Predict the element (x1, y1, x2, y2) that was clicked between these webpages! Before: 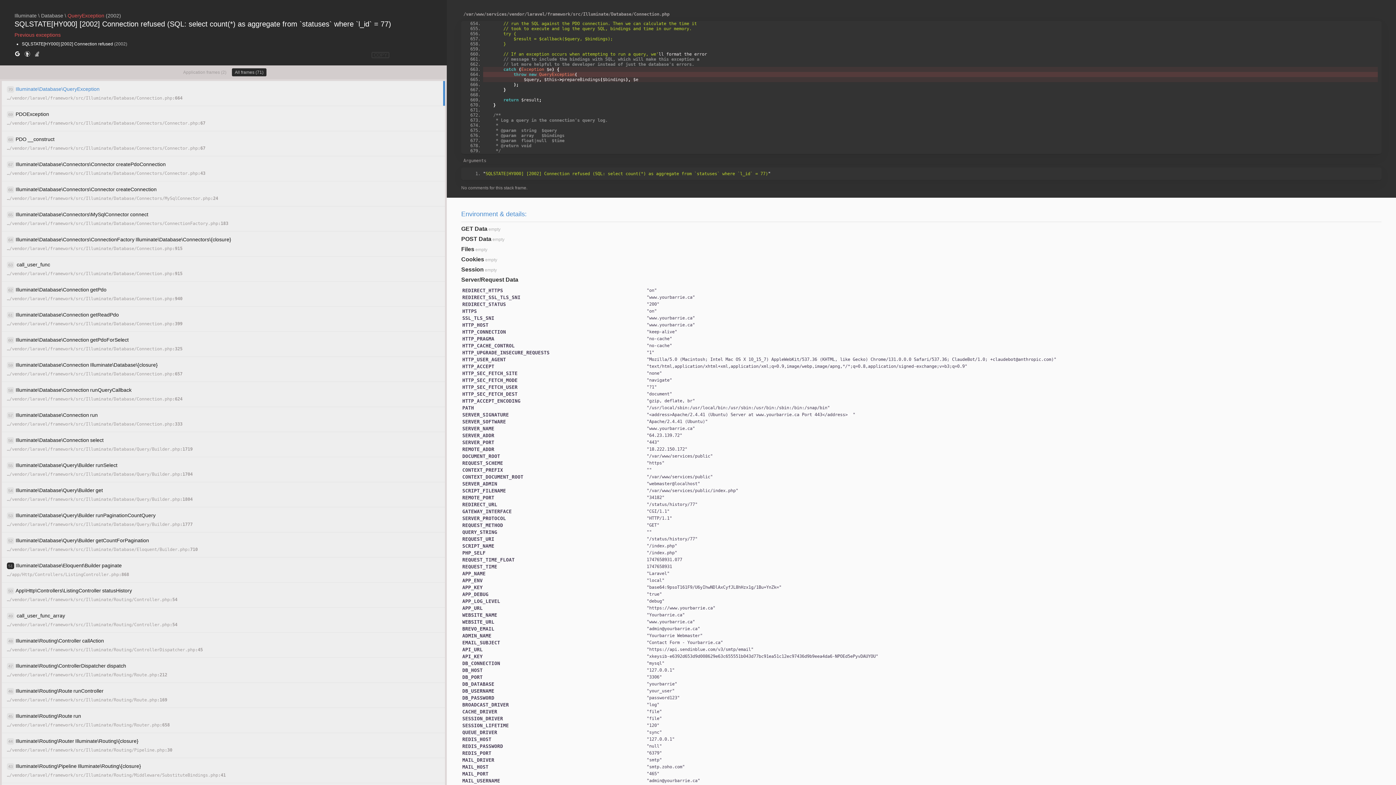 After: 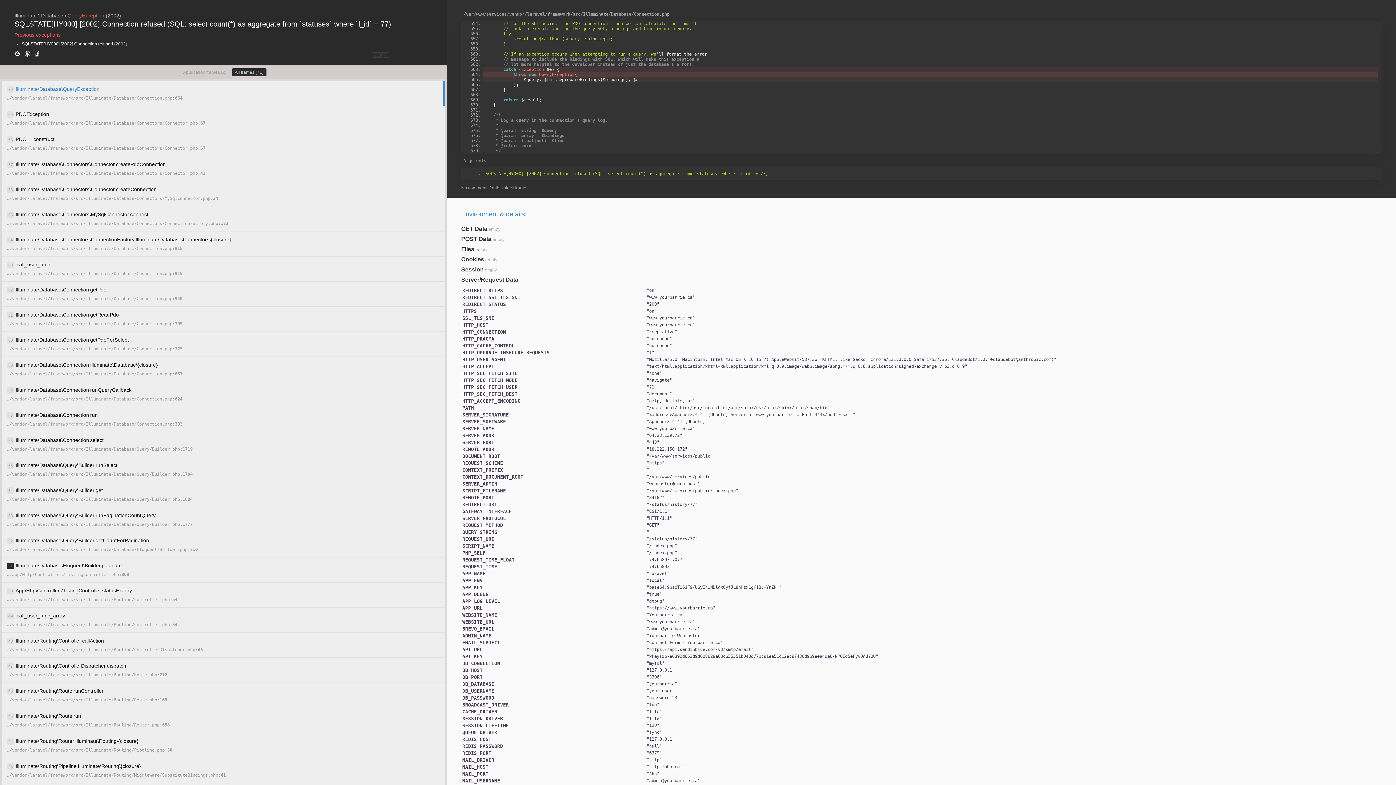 Action: bbox: (231, 68, 266, 76) label: All frames (71)